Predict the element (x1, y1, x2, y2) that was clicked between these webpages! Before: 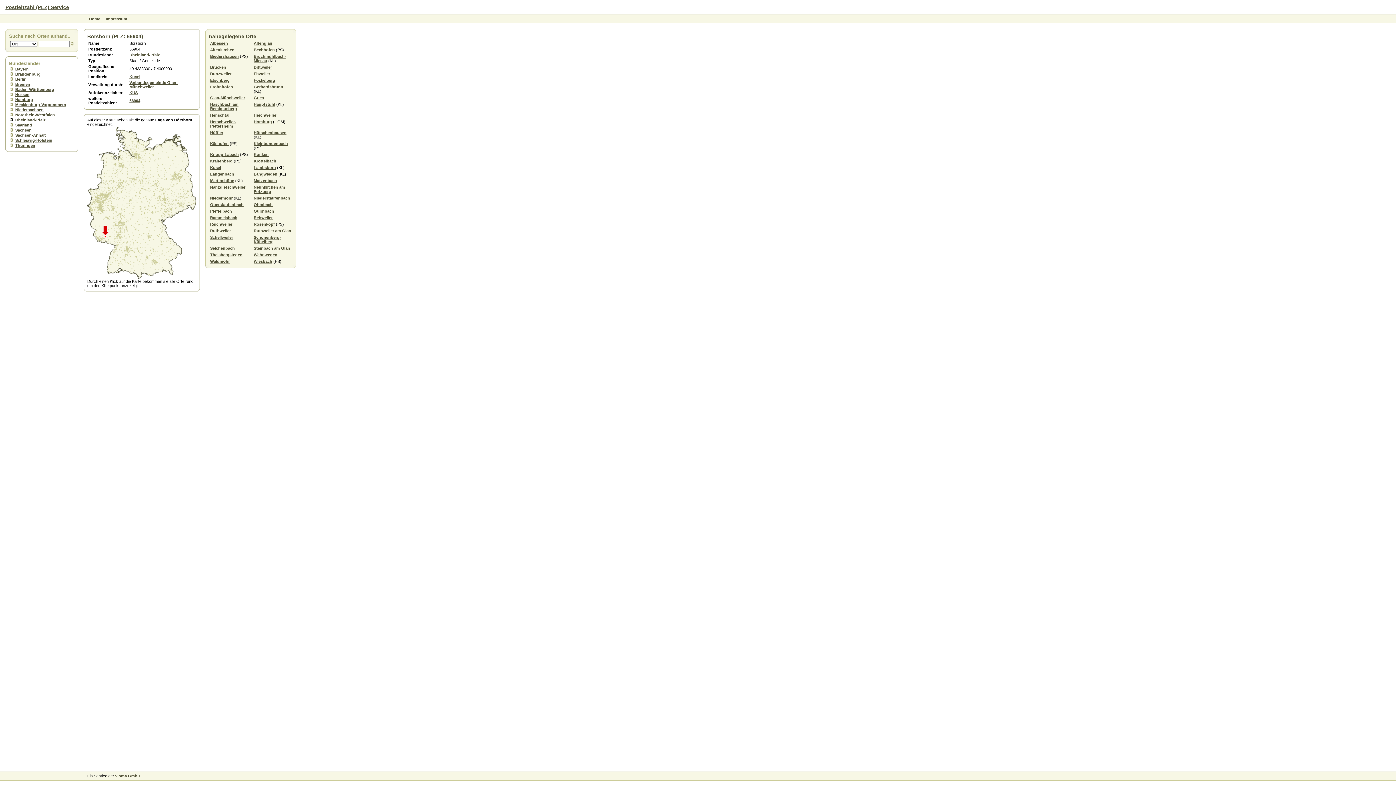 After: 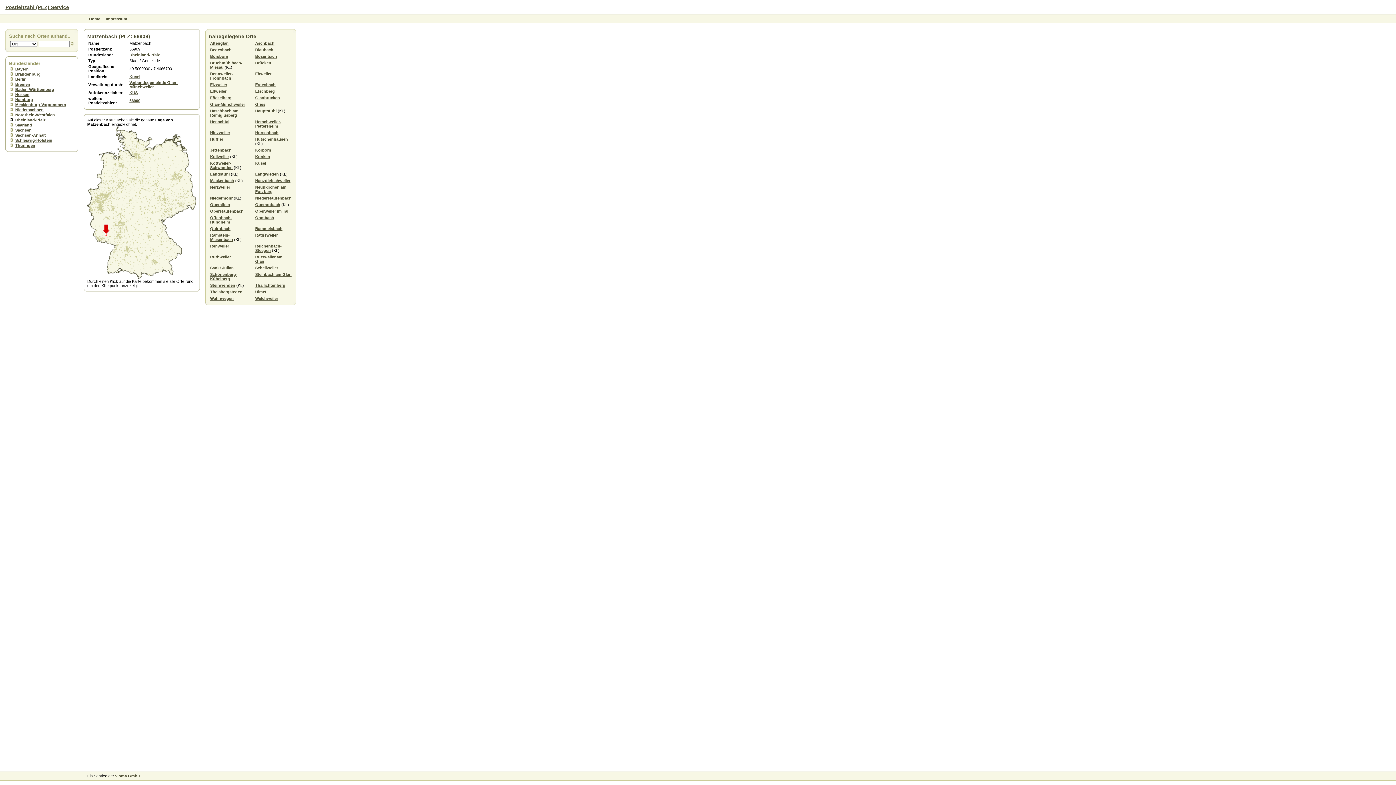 Action: bbox: (253, 178, 277, 182) label: Matzenbach